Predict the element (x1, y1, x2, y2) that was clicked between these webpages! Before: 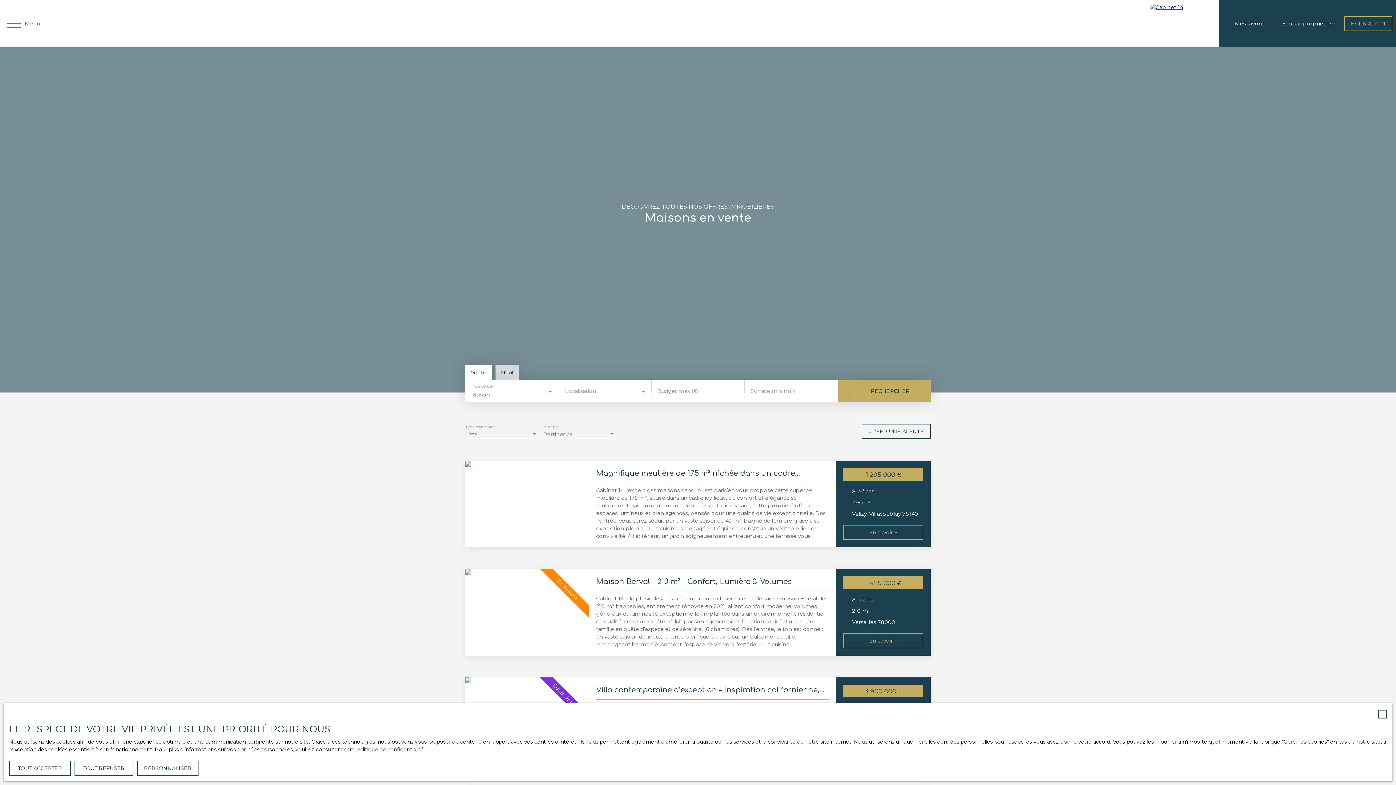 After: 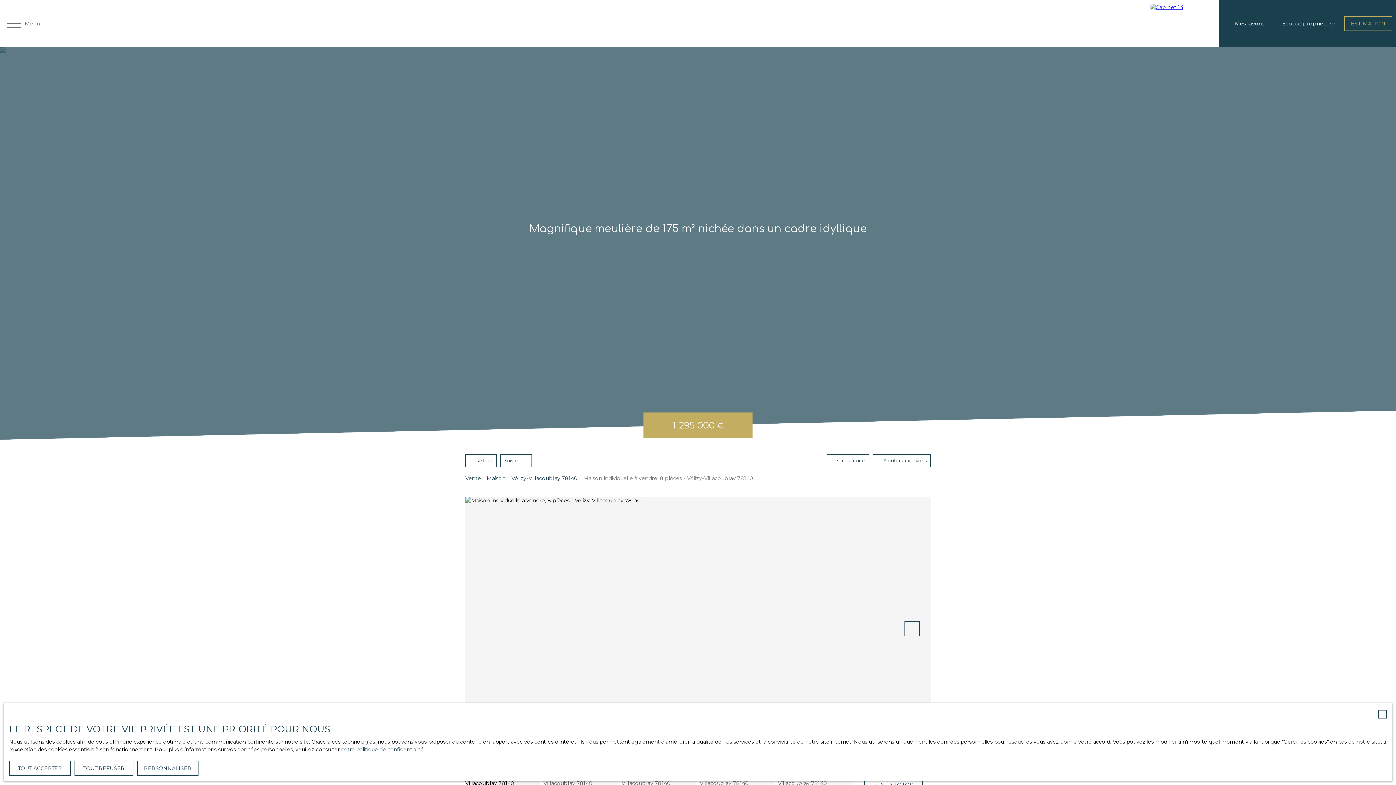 Action: label: Magnifique meulière de 175 m² nichée dans un cadre idyllique

Cabinet 14 l'expert des maisons dans l'ouest parisien vous propose cette superbe meulière de 175 m², située dans un cadre idyllique, où confort et élégance se rencontrent harmonieusement. Répartie sur trois niveaux, cette propriété offre des espaces lumineux et bien agencés, pensés pour une qualité de vie exceptionnelle. Dès l’entrée, vous serez séduit par un vaste séjour de 43 m², baigné de lumière grâce à son exposition plein sud. La cuisine, aménagée et équipée, constitue un véritable lieu de convivialité. À l’extérieur, un jardin soigneusement entretenu et une terrasse vous permettent de profiter pleinement des beaux jours dans un cadre paisible. L’étage se compose de trois chambres spacieuses et lumineuses, ainsi qu’un bureau et une grande pièce pouvant faire office de chambre d’appoint. Deux salles de bains avec vue sur la forêt et trois toilettes en excellent état complètent cet espace dédié au repos et à la sérénité. Le sous-sol total, avec un accès direct à la terrasse et au jardin, comprend une buanderie, une cave, des espaces de rangement, une cuisine d’été, un WC indépendant et un garage. En complément, une dépendance de 25 m², indépendante de la maison, propose une salle d’eau, un WC, un coin cuisine équipé et un couchage en mezzanine. Un abri de jardin de 15 m², entièrement carrelé et isolé, abrite un authentique four à pain. Idéalement située, la maison bénéficie de la proximité immédiate de nombreuses commodités : crèches, écoles, collèges, supermarchés, restaurants, espaces verts, hôpital et médecins généralistes. Les transports en commun sont également accessibles en quelques minutes, avec un arrêt de bus à 5 minutes à pied et le tramway à 5 minutes en voiture. Ne manquez pas cette opportunité unique. Contactez-nous dès aujourd’hui pour organiser une visite et découvrir tout le charme de cette propriété exceptionnelle.

1 295 000 €
8 pièces
175 m²
Vélizy-Villacoublay 78140
En savoir + bbox: (465, 461, 930, 547)